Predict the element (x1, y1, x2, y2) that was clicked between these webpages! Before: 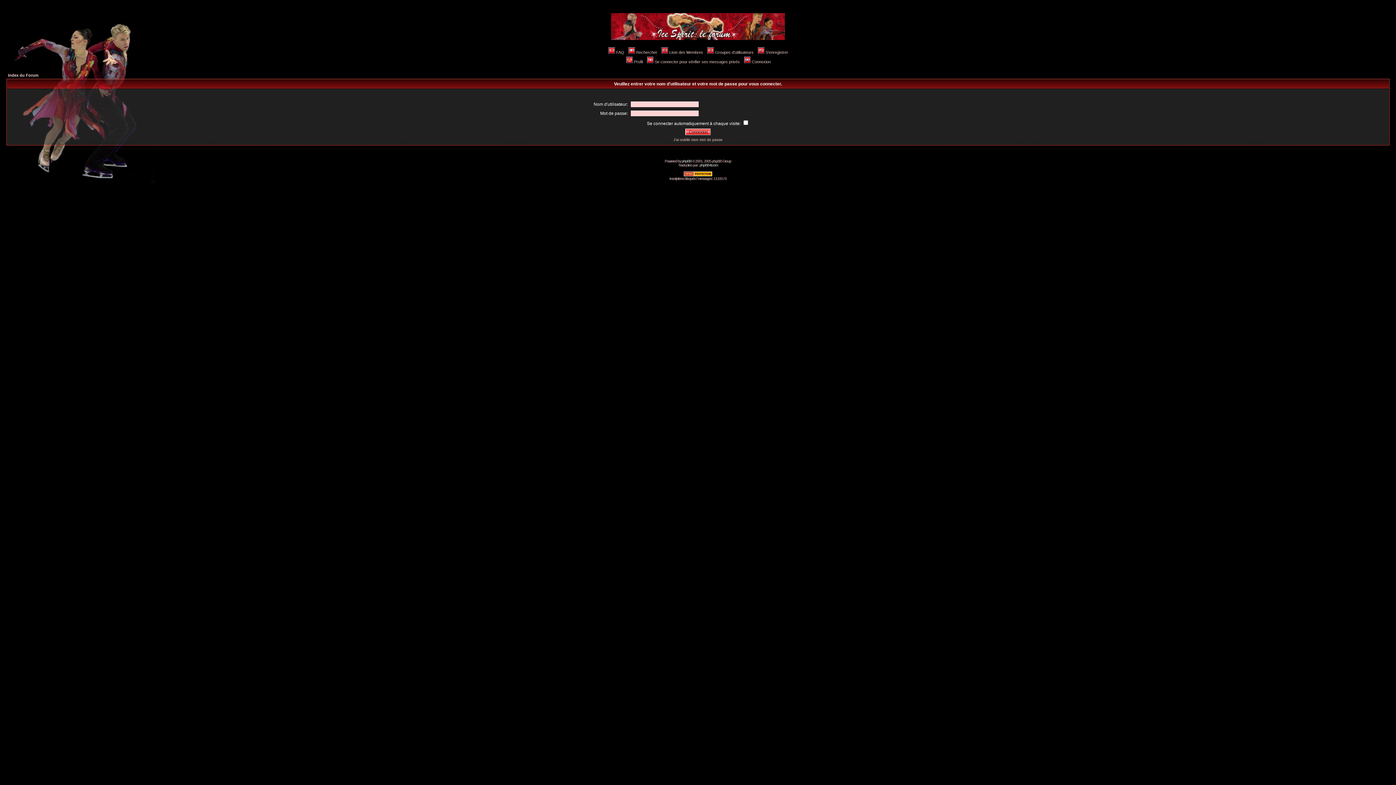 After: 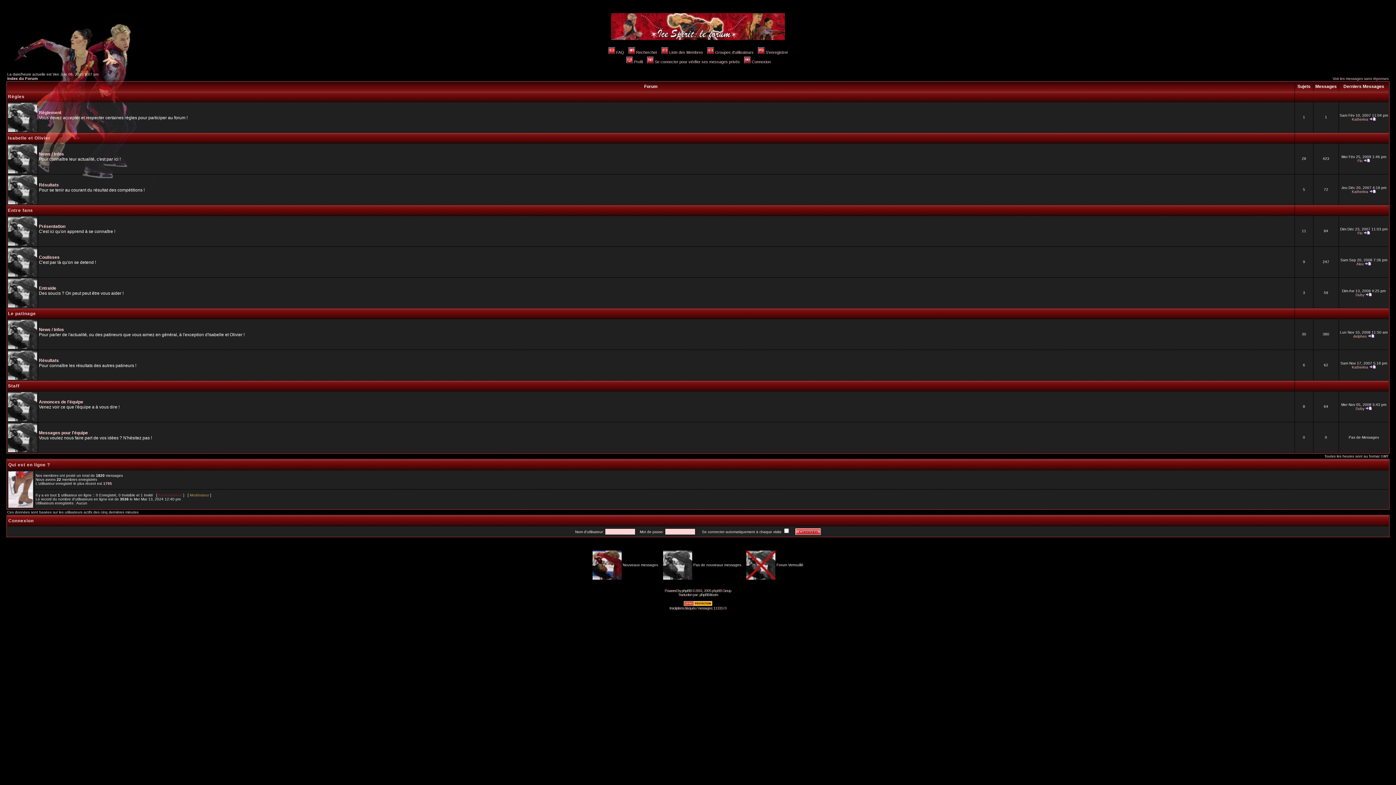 Action: bbox: (8, 73, 38, 77) label: Index du Forum